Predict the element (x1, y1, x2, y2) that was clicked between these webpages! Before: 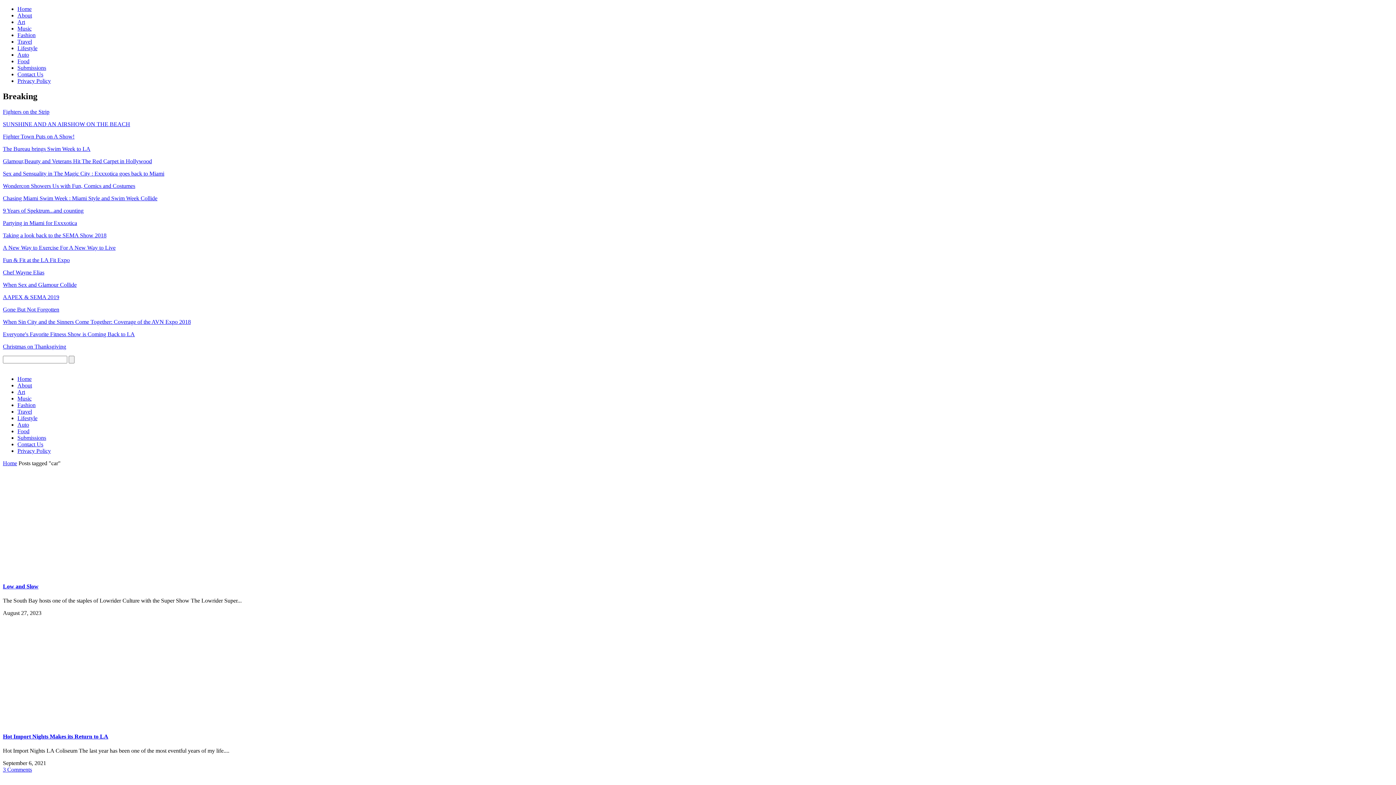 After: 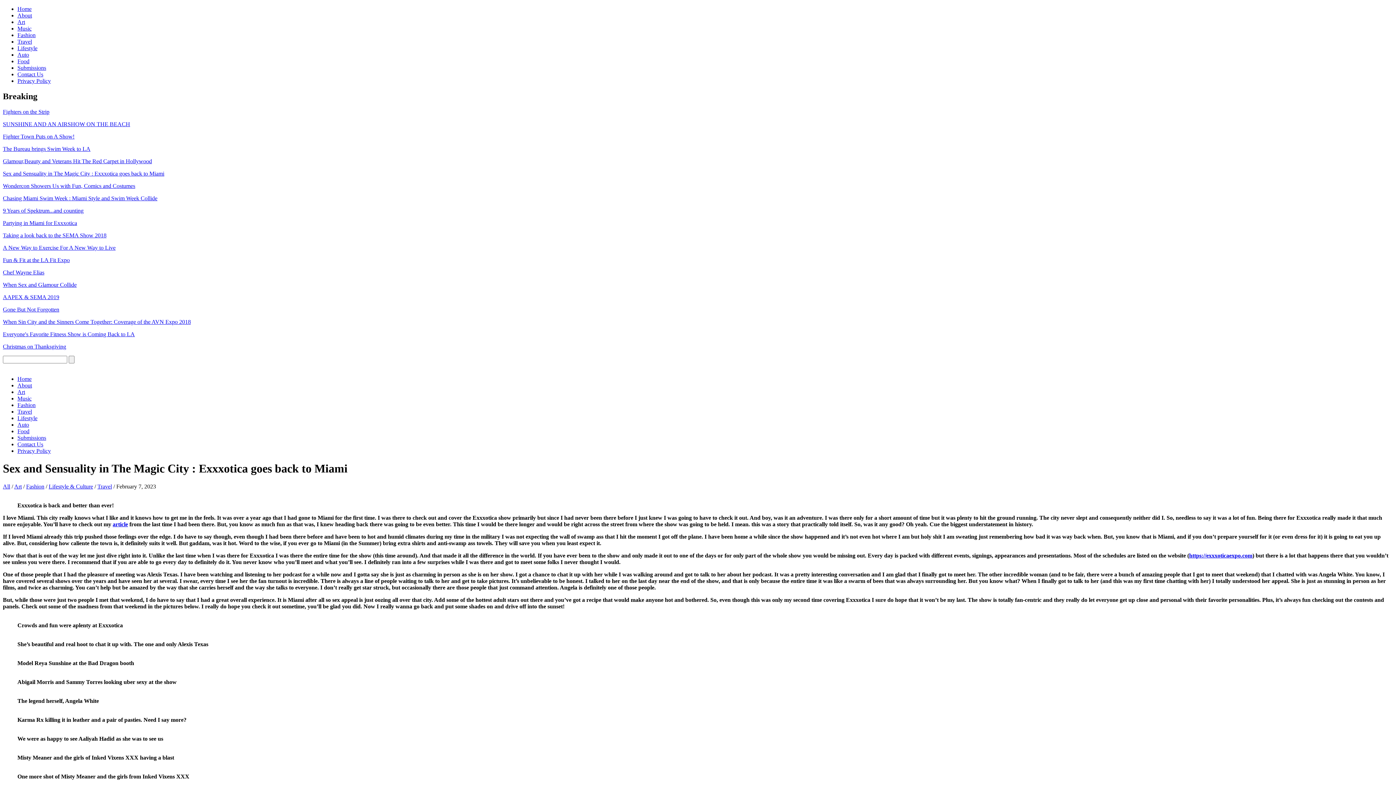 Action: label: Sex and Sensuality in The Magic City : Exxxotica goes back to Miami bbox: (2, 170, 164, 176)